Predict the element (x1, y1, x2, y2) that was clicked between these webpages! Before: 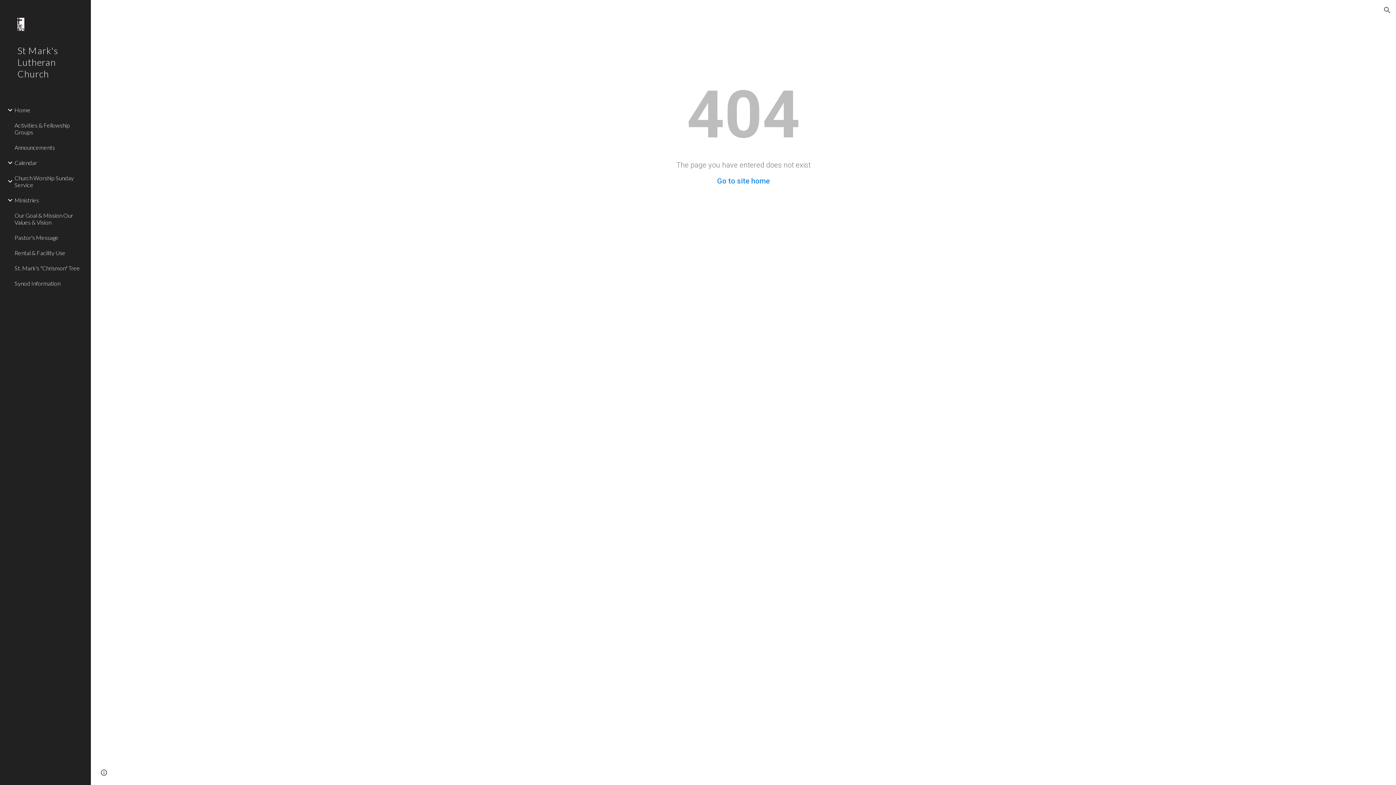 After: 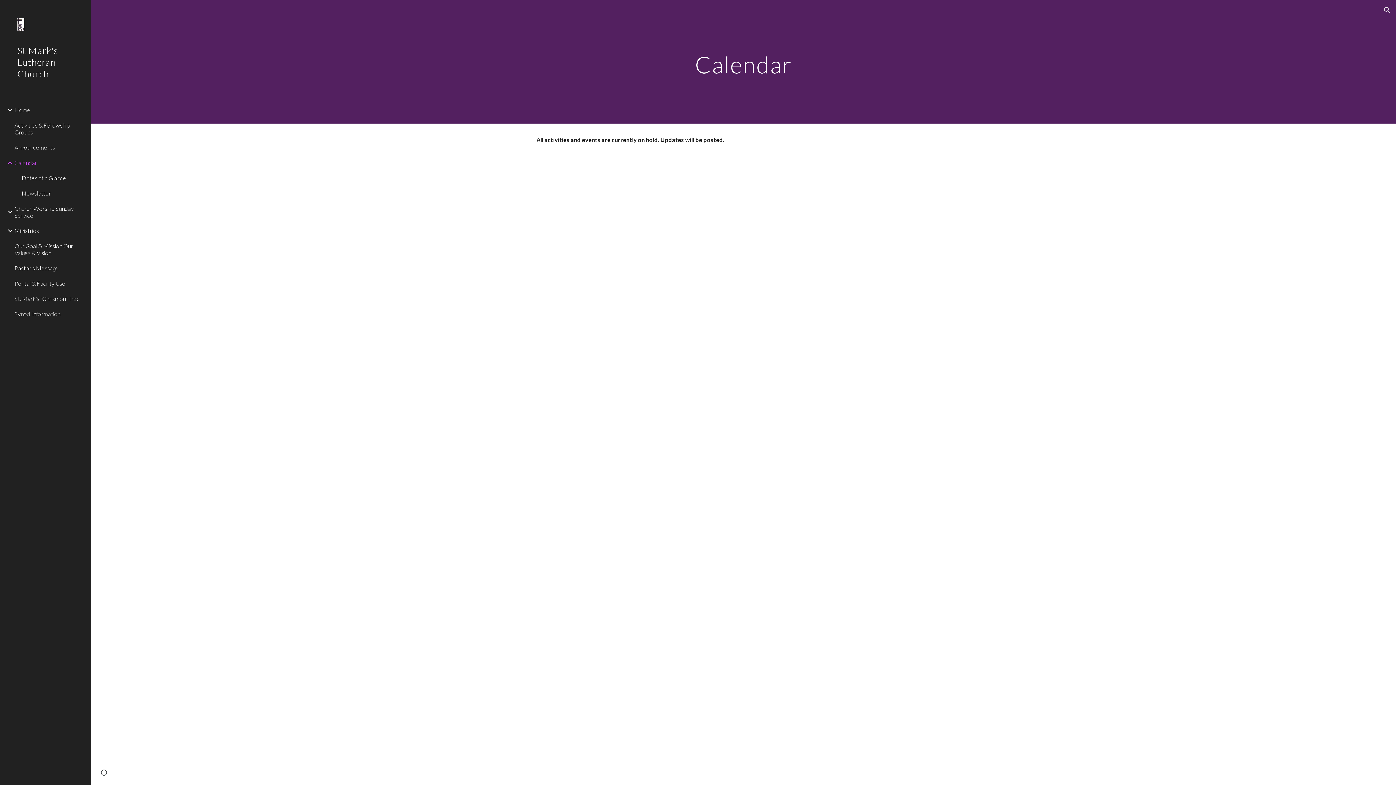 Action: label: Calendar bbox: (13, 155, 86, 170)